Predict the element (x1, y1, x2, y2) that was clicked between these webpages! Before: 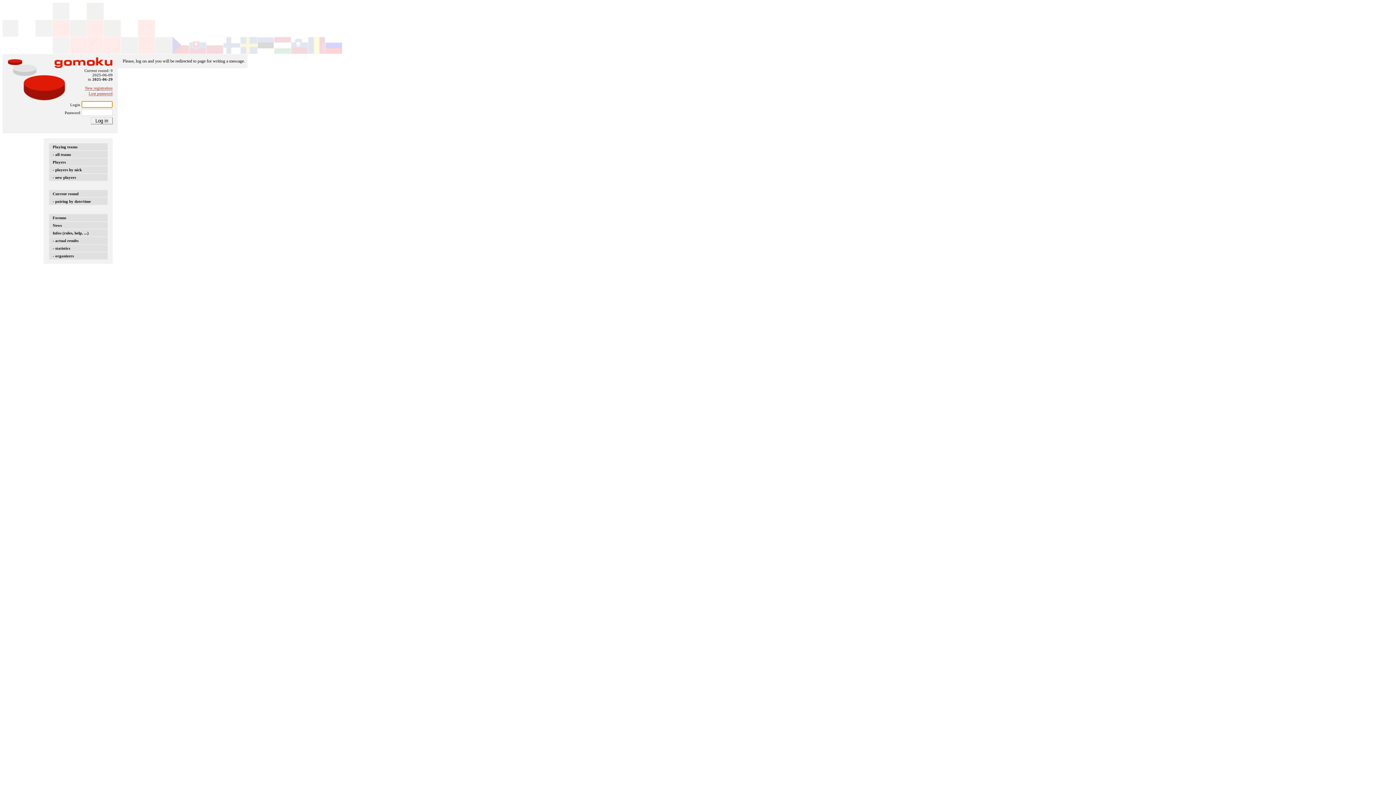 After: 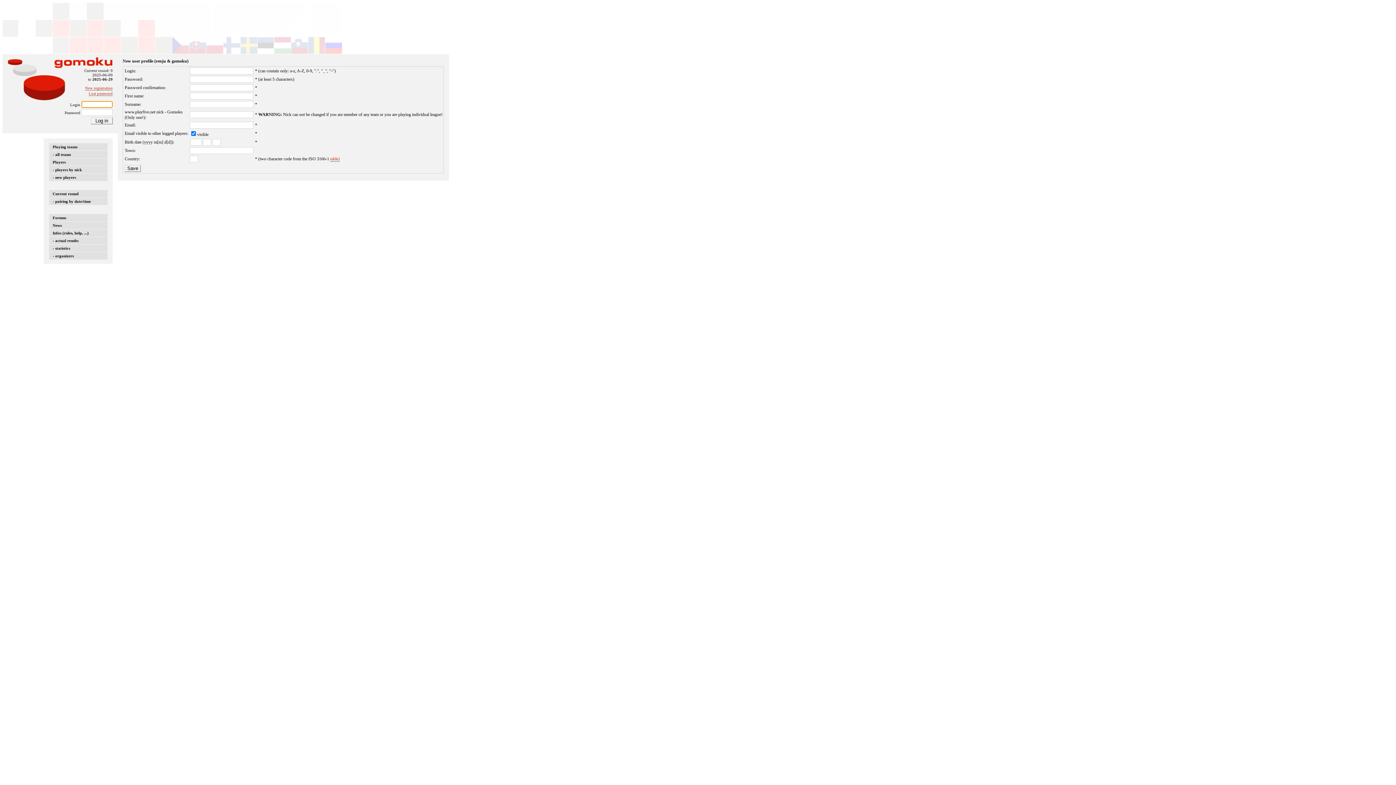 Action: bbox: (85, 85, 112, 90) label: New registration